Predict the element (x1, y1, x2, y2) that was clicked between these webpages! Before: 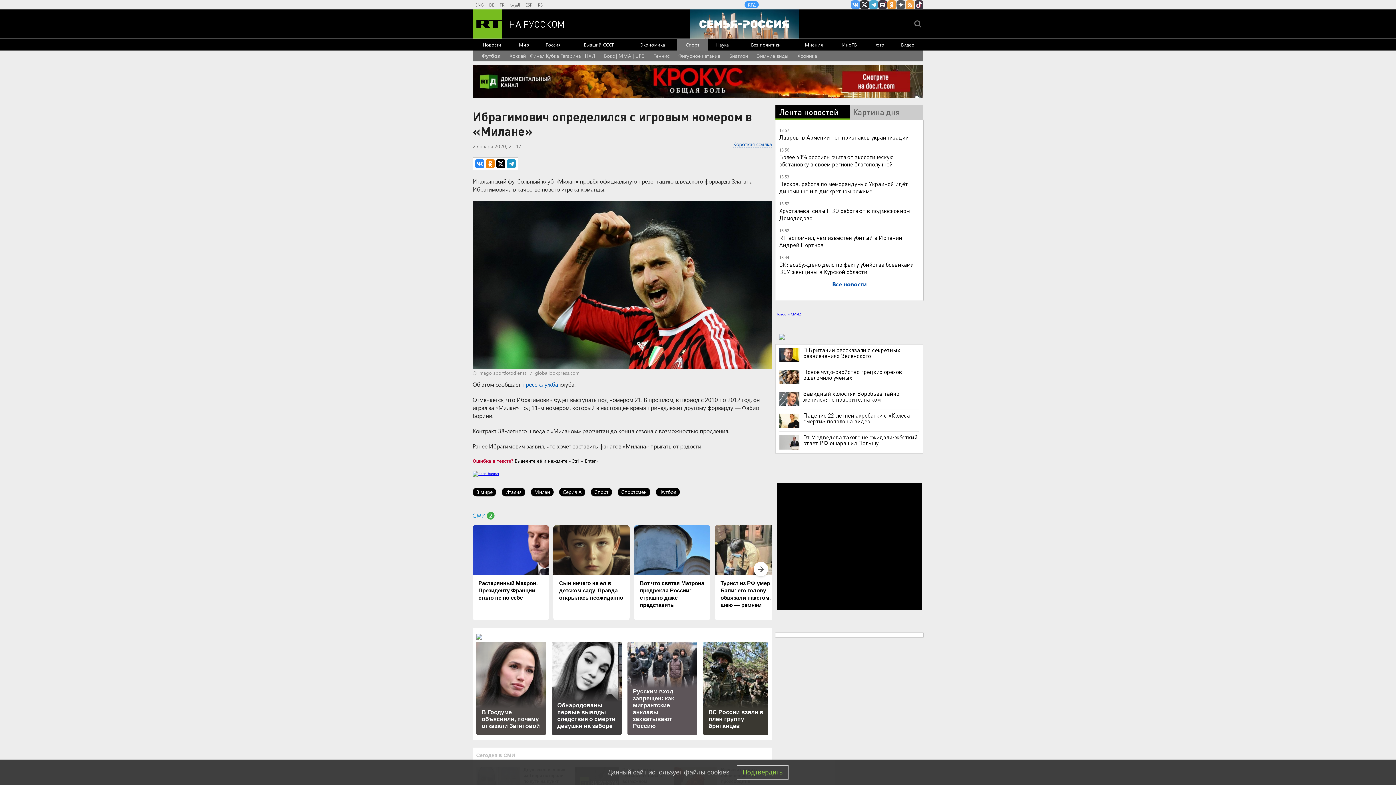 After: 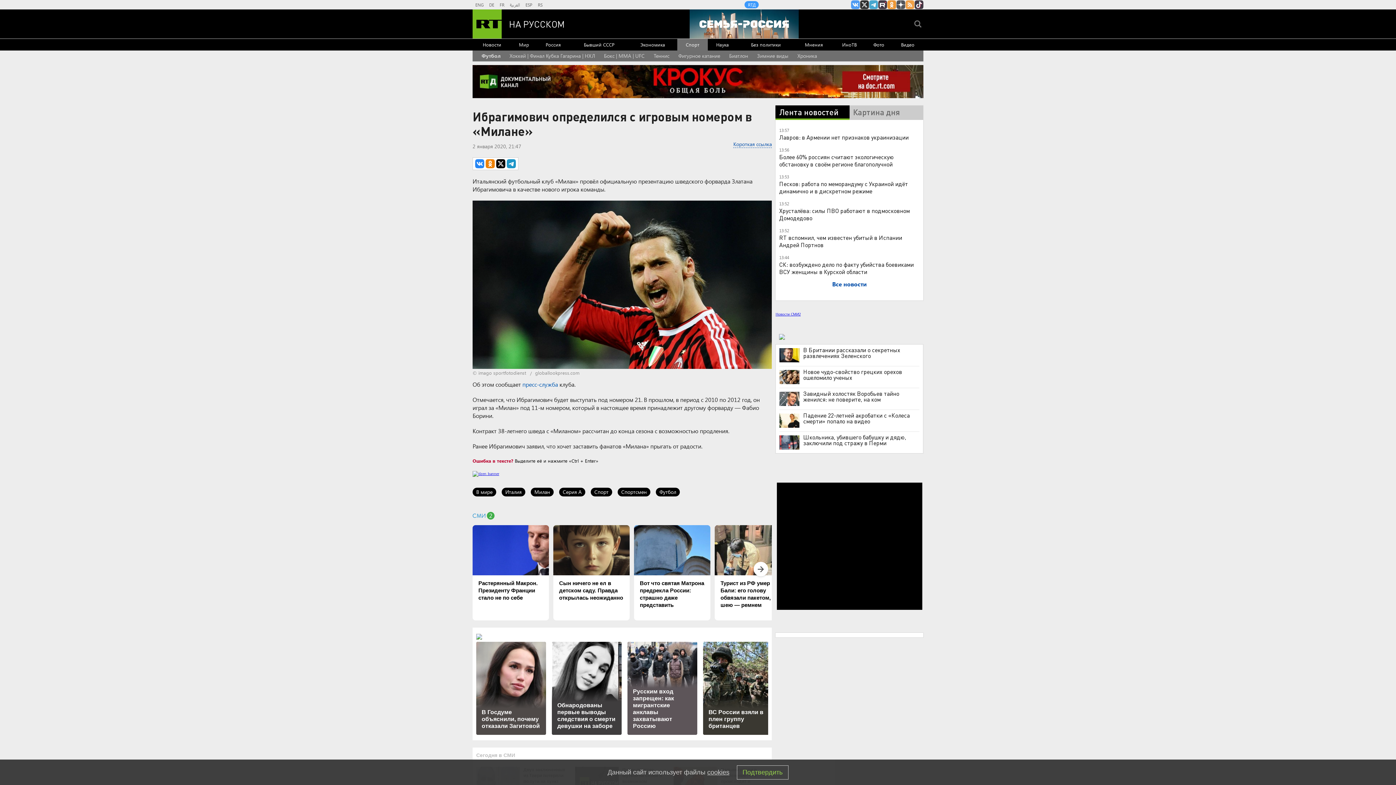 Action: bbox: (779, 435, 799, 449)